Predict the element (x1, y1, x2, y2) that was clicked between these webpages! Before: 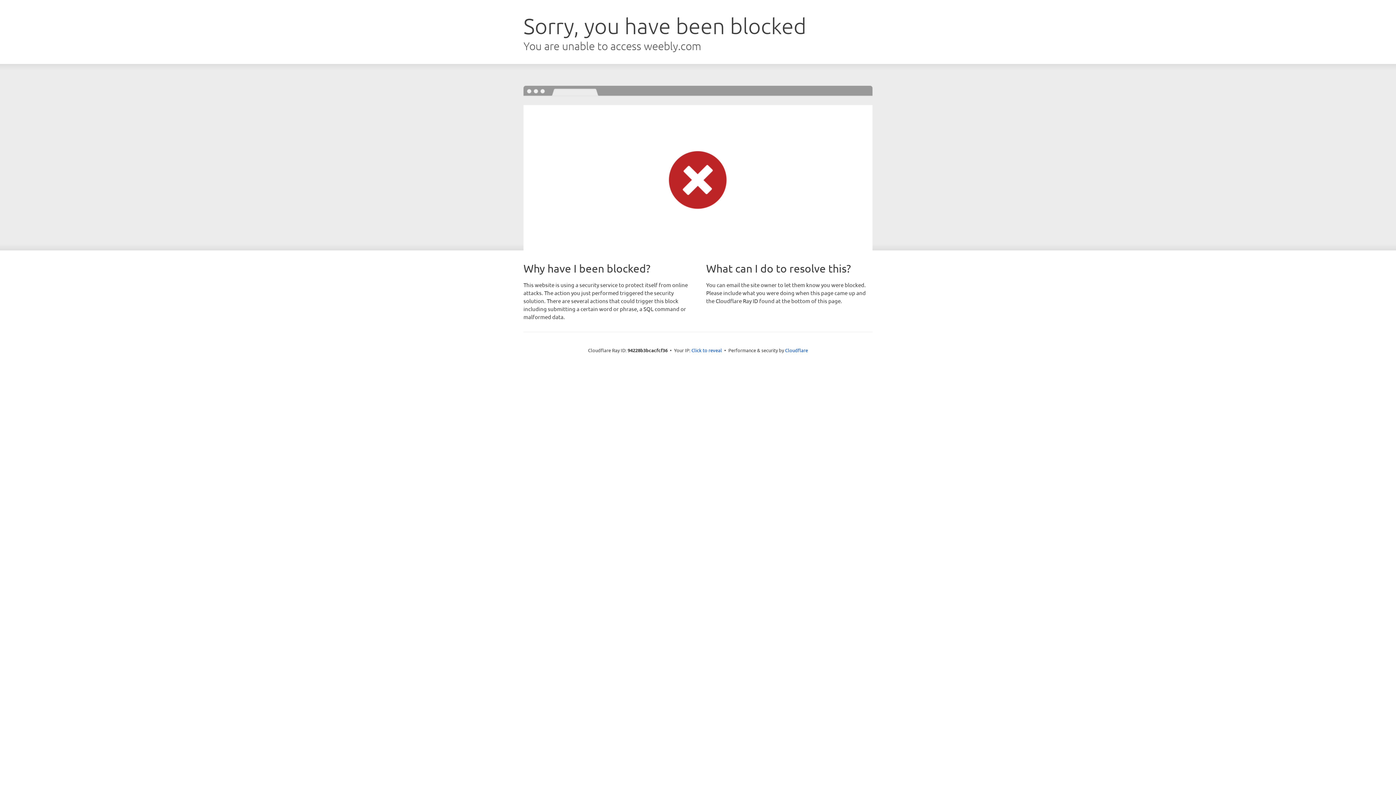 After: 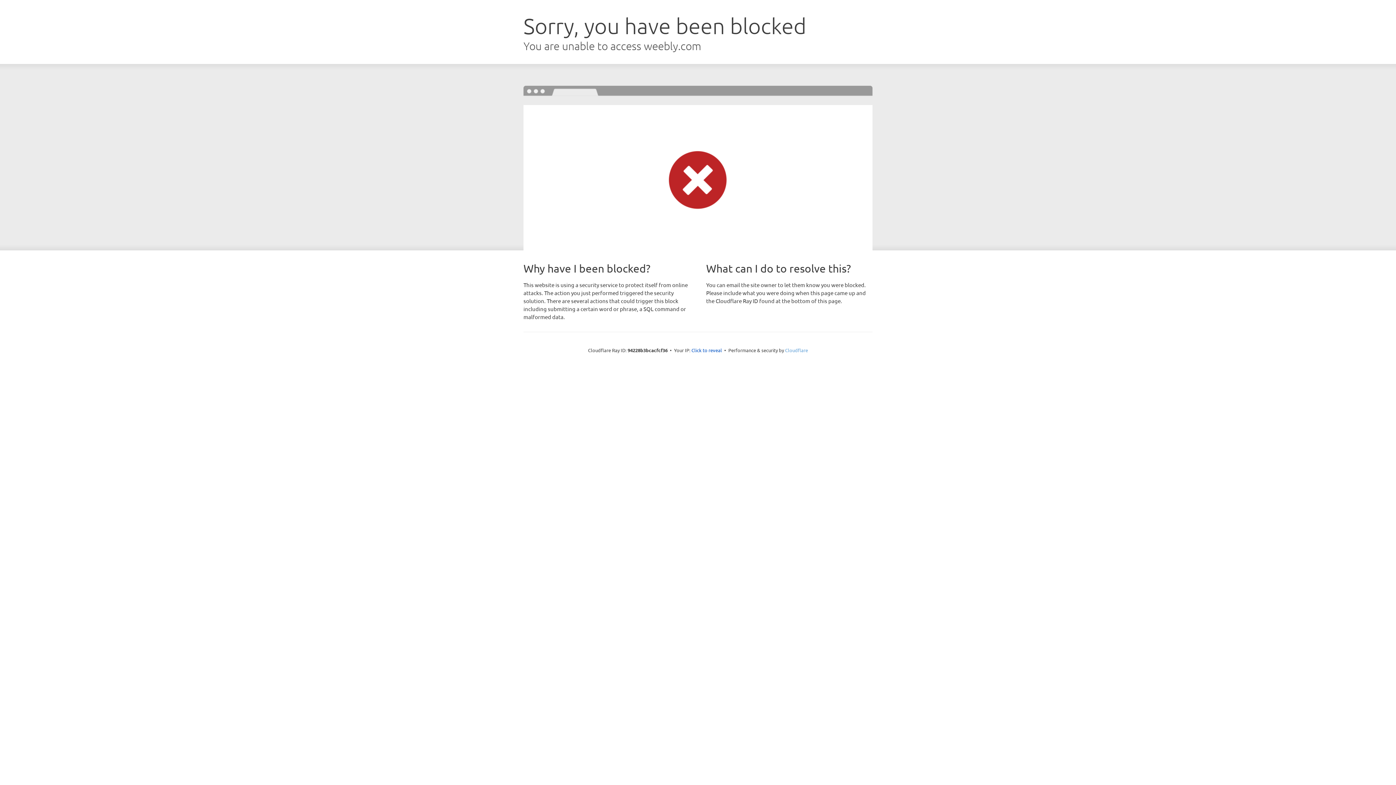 Action: label: Cloudflare bbox: (785, 347, 808, 353)